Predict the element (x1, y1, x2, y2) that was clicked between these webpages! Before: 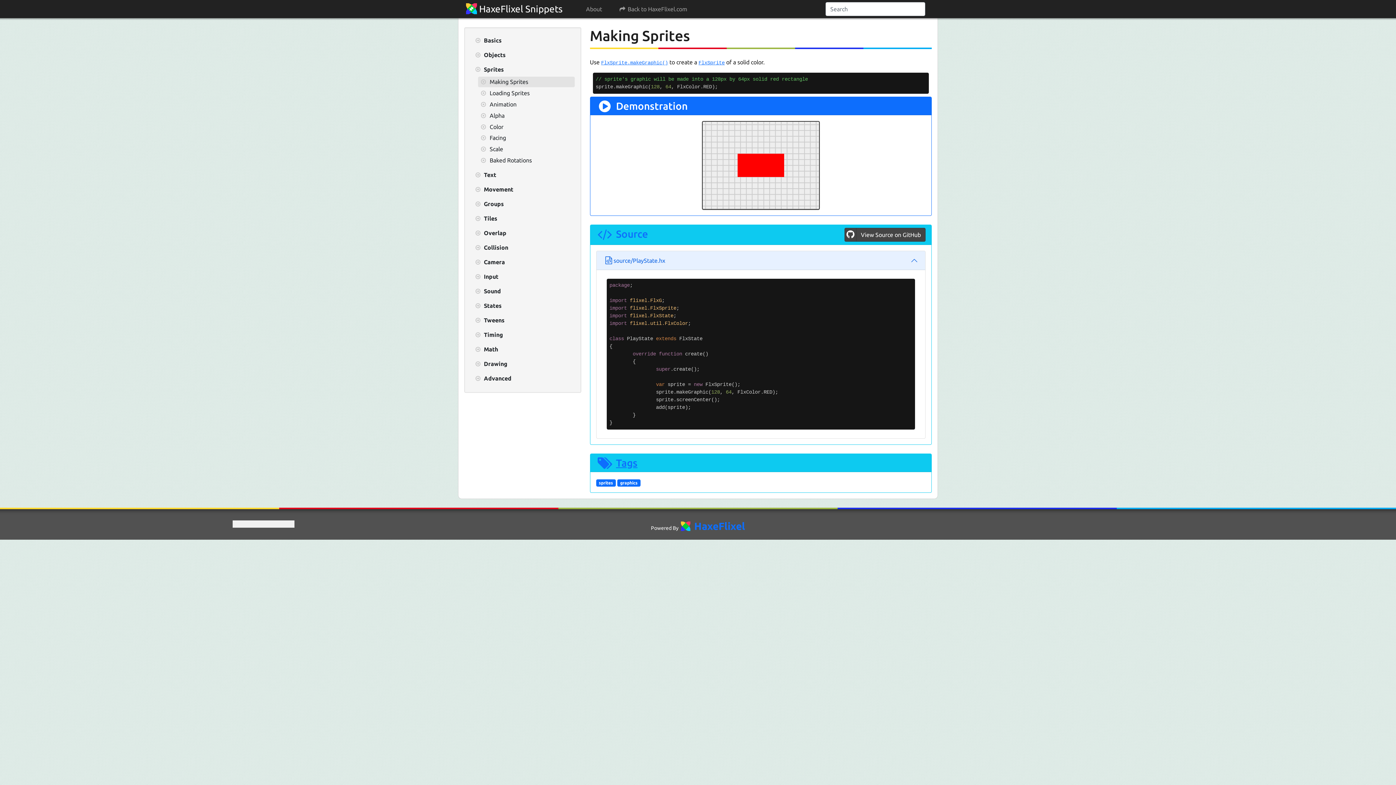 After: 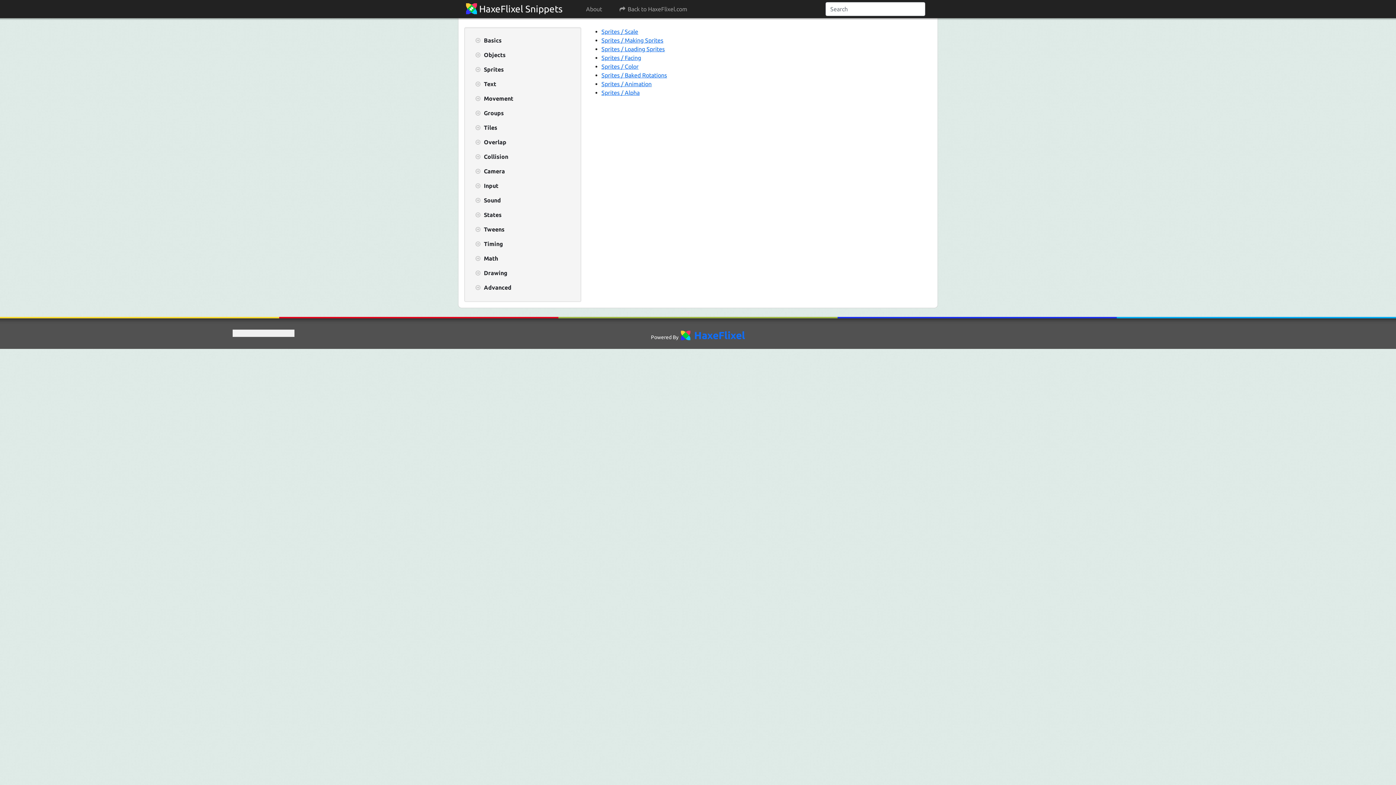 Action: bbox: (596, 479, 616, 485) label: sprites